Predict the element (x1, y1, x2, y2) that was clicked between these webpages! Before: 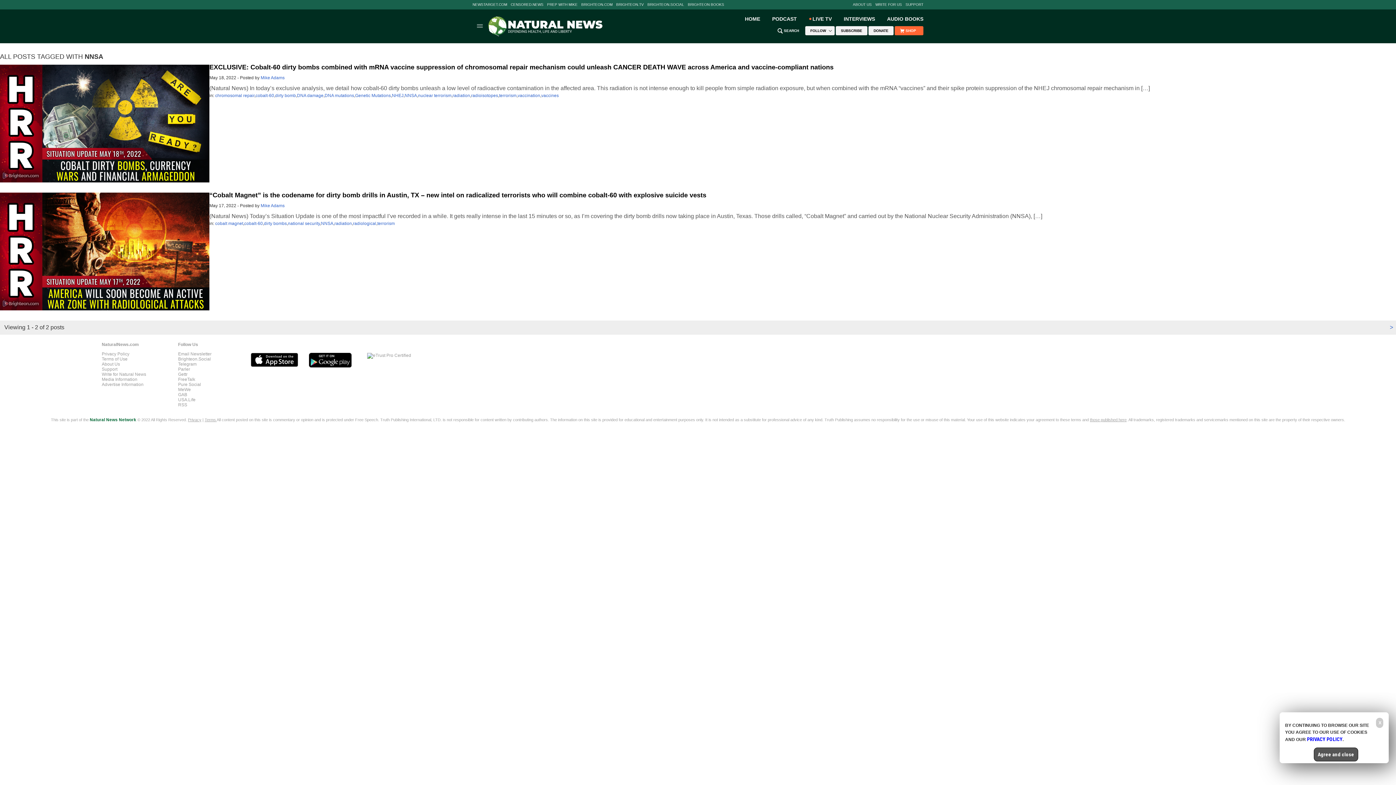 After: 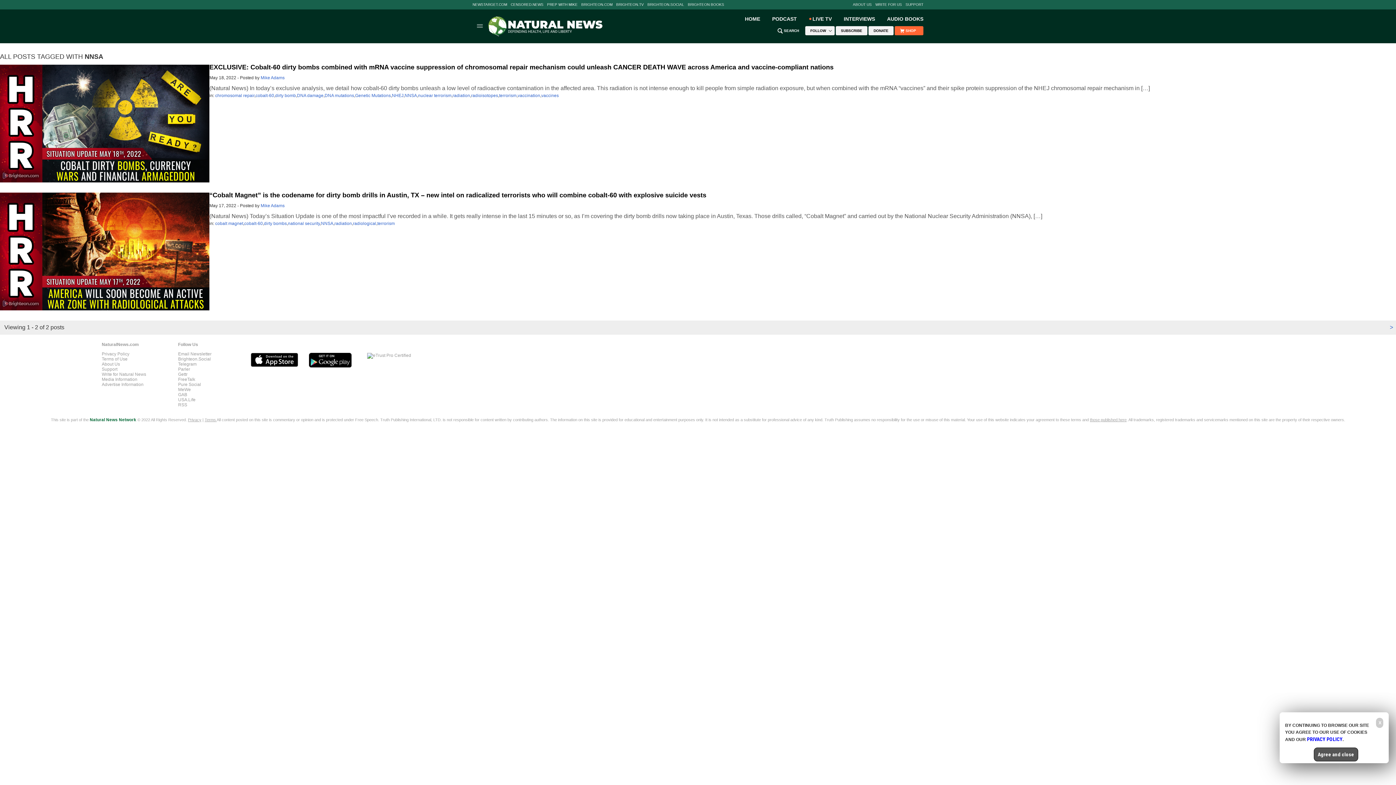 Action: bbox: (547, 2, 581, 6) label: PREP WITH MIKE